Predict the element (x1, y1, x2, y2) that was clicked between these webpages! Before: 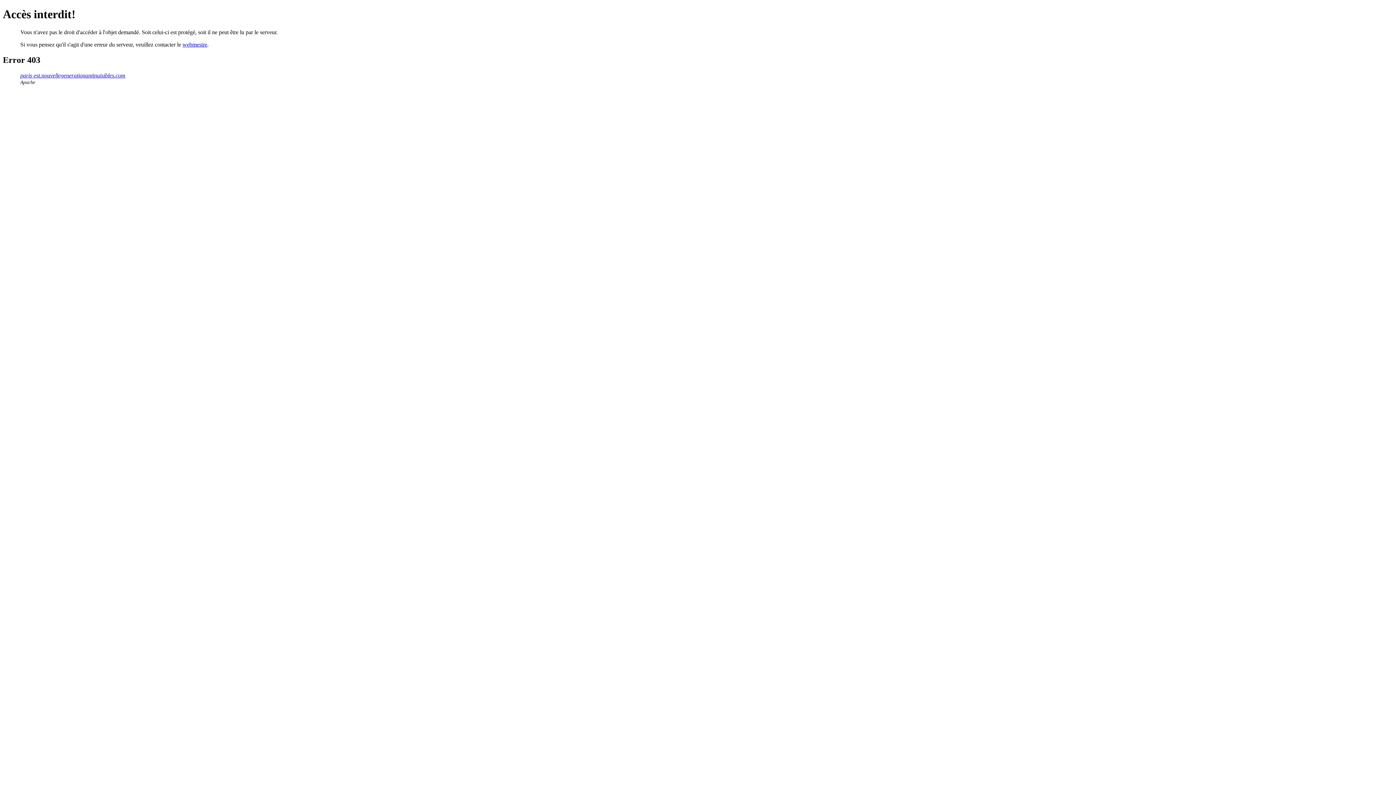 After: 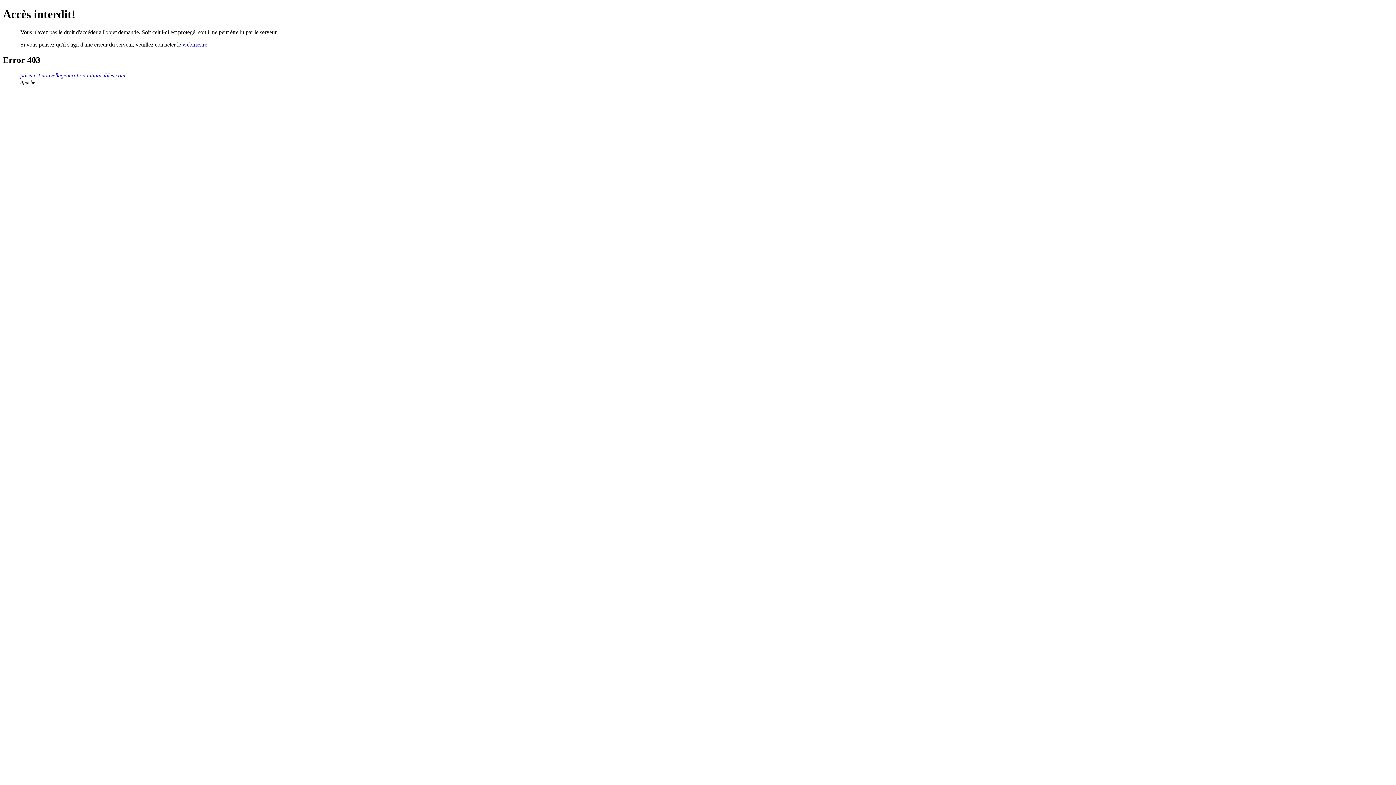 Action: bbox: (182, 41, 207, 47) label: webmestre